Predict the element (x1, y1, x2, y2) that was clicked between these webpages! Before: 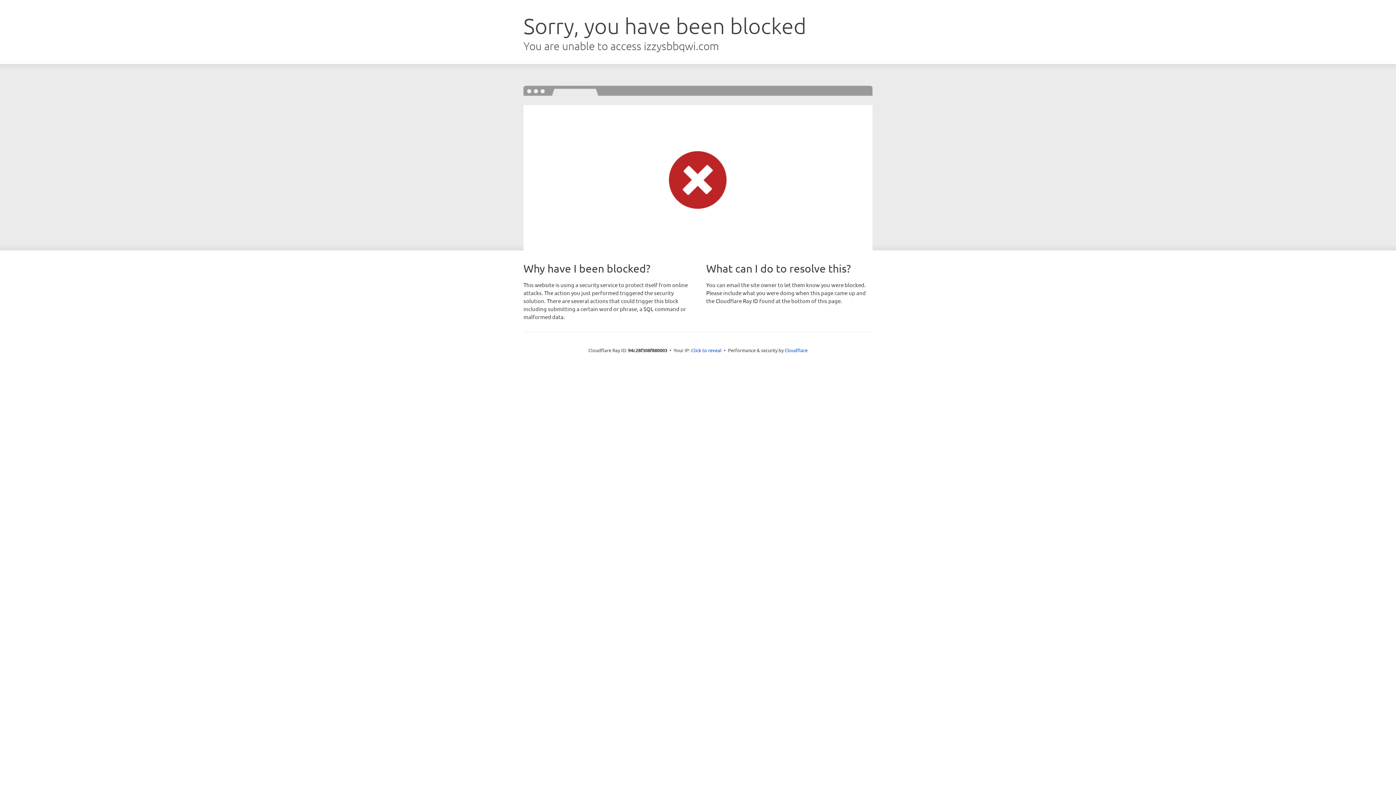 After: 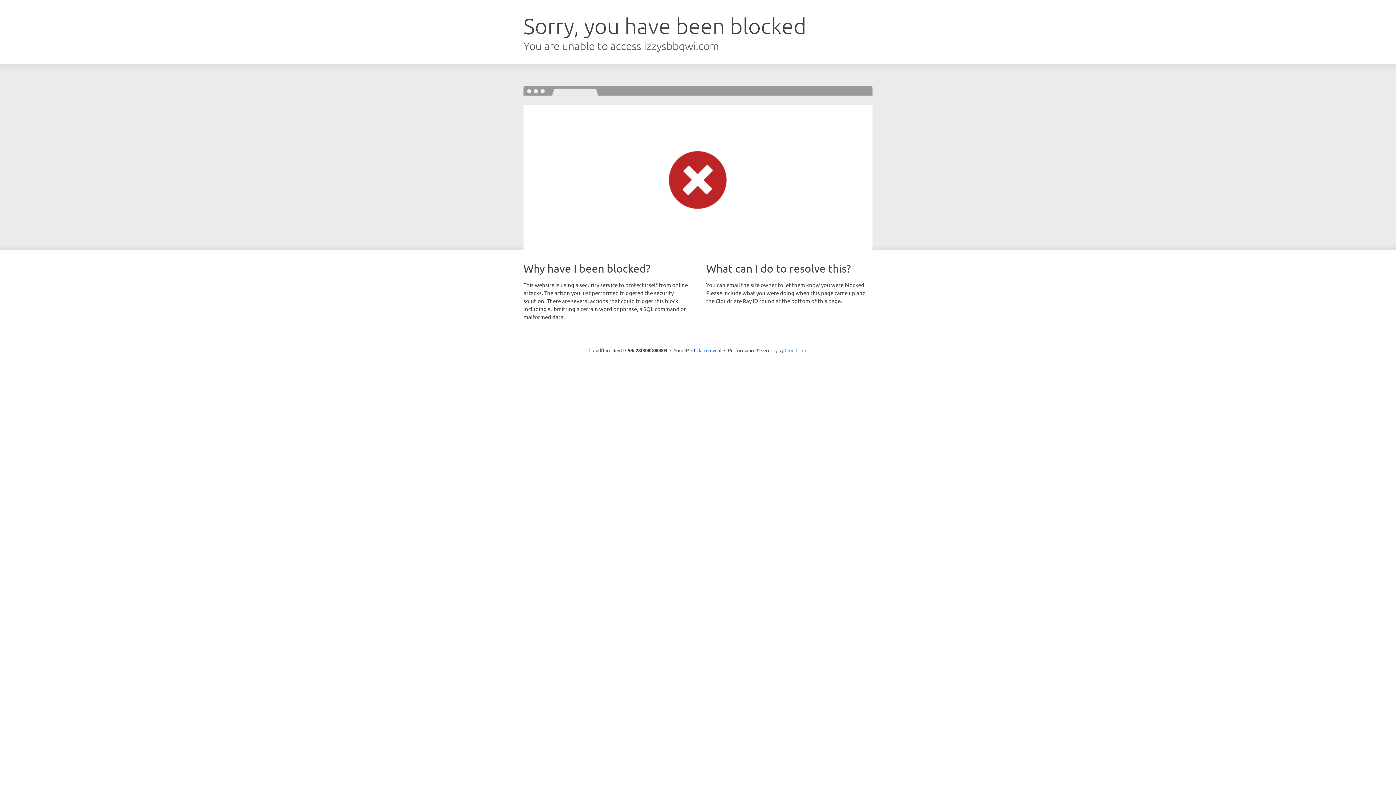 Action: bbox: (784, 347, 807, 353) label: Cloudflare